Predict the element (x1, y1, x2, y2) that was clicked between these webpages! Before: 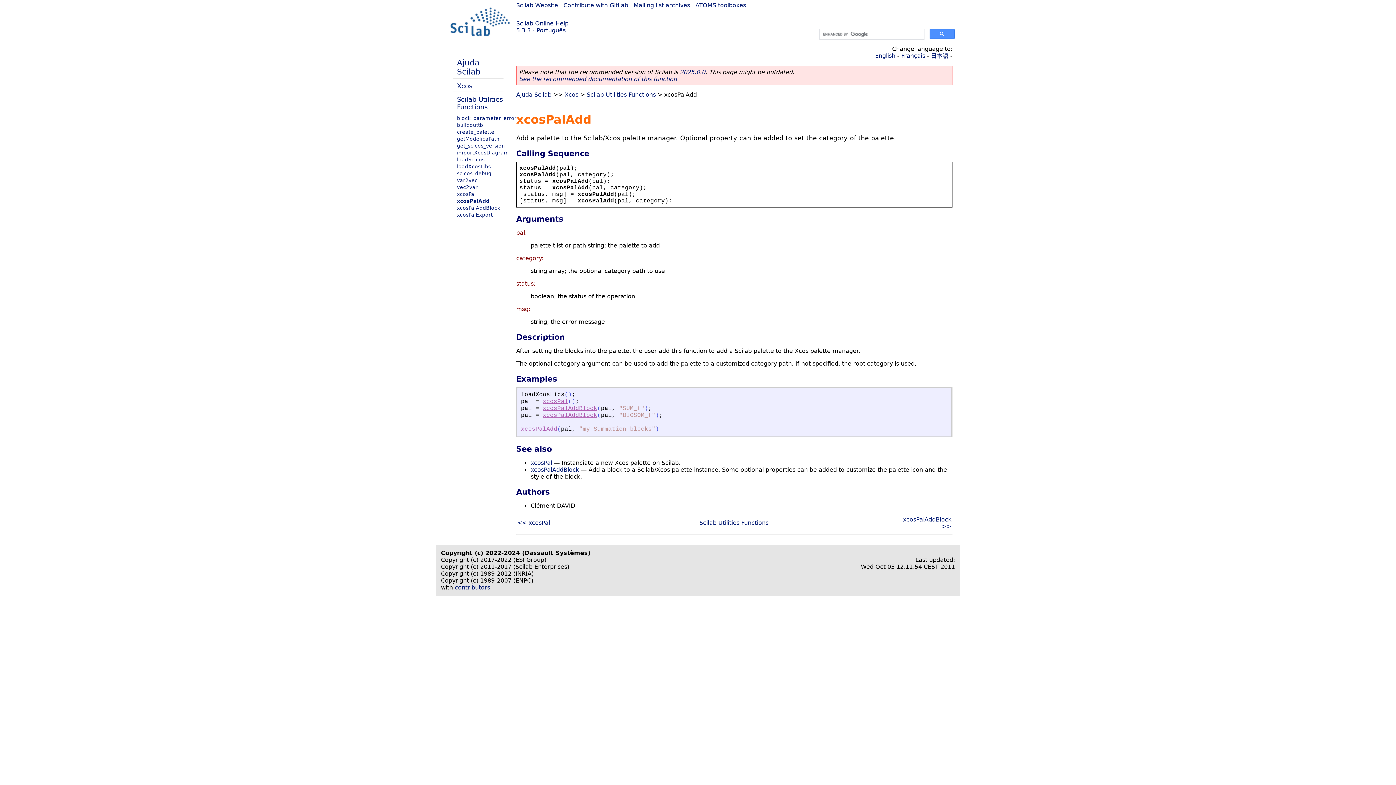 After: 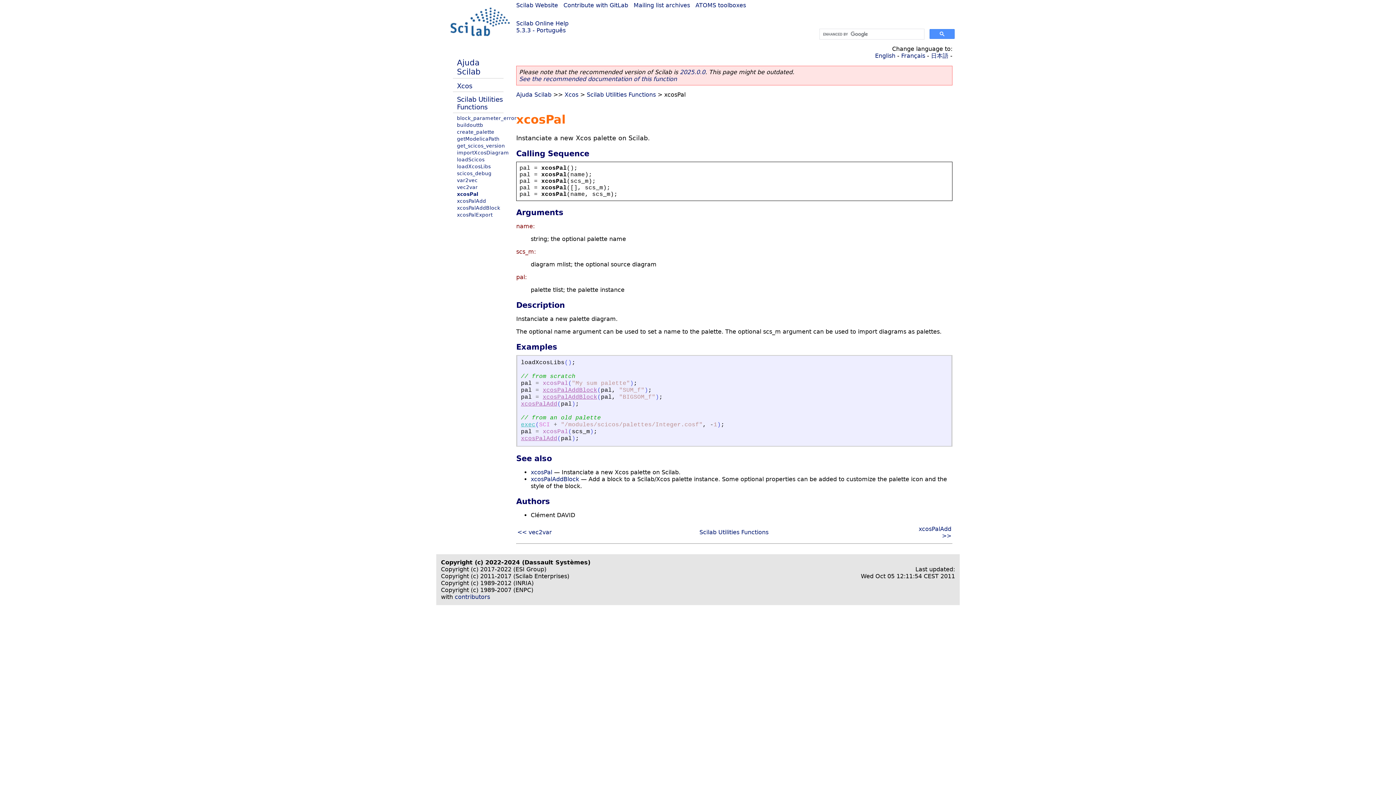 Action: label: xcosPal bbox: (457, 191, 476, 197)